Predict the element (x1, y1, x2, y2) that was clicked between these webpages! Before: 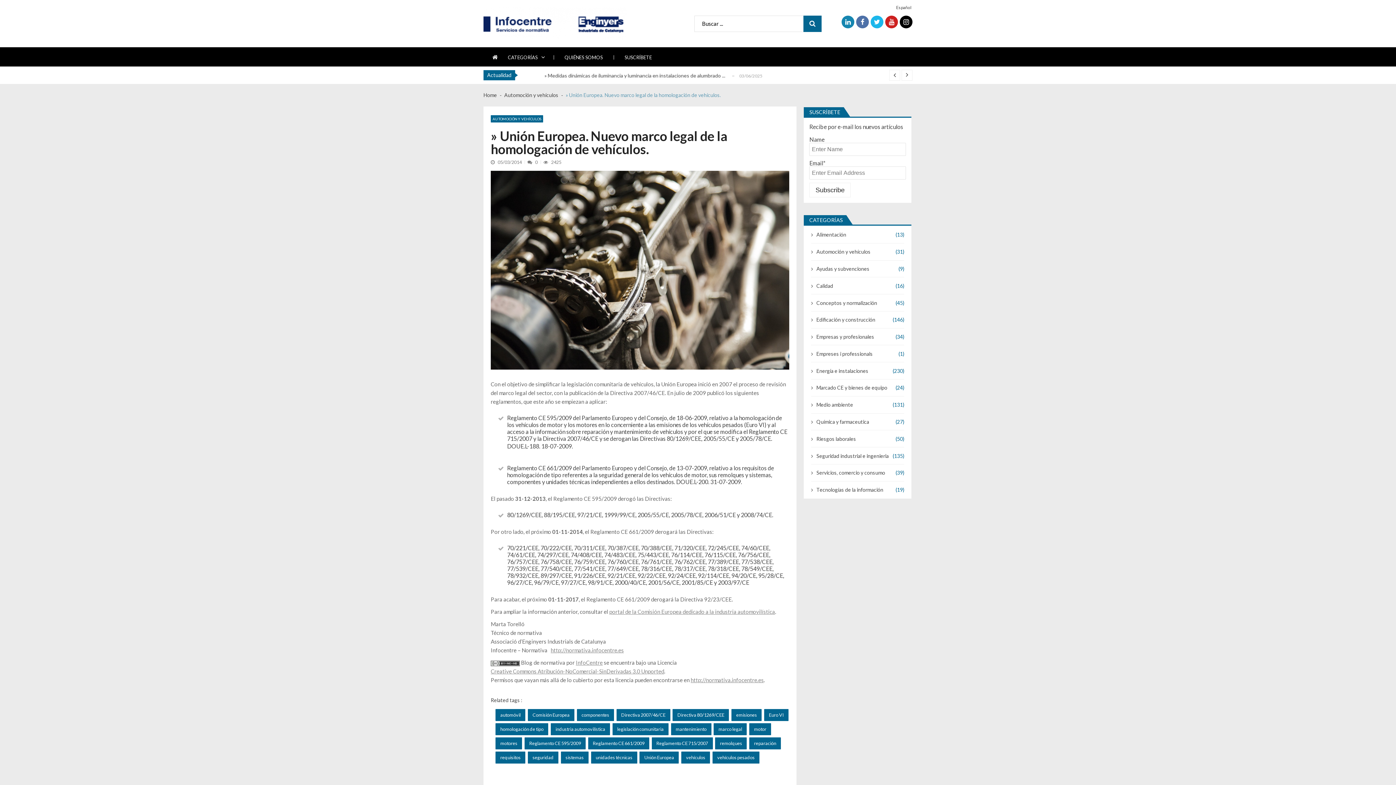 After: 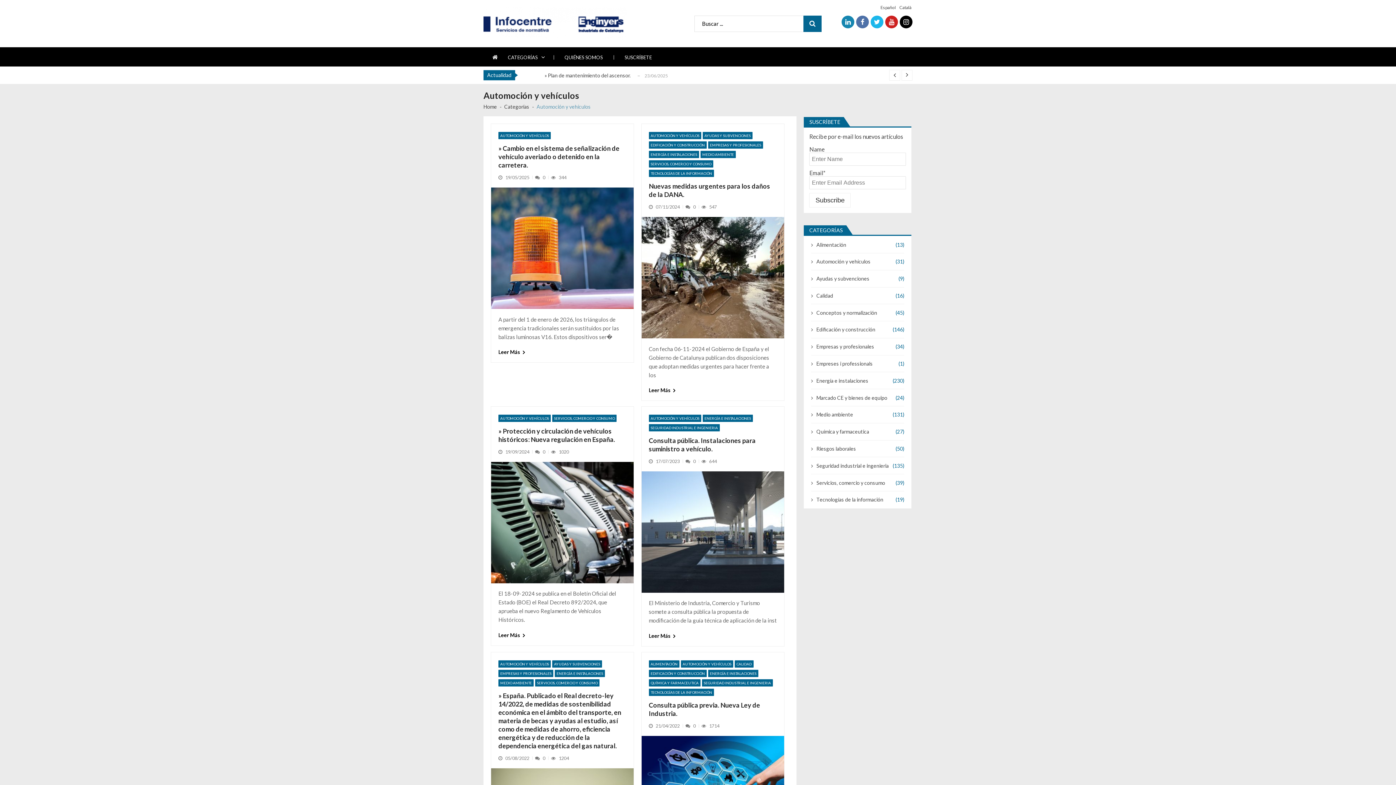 Action: bbox: (816, 248, 870, 254) label: Automoción y vehículos